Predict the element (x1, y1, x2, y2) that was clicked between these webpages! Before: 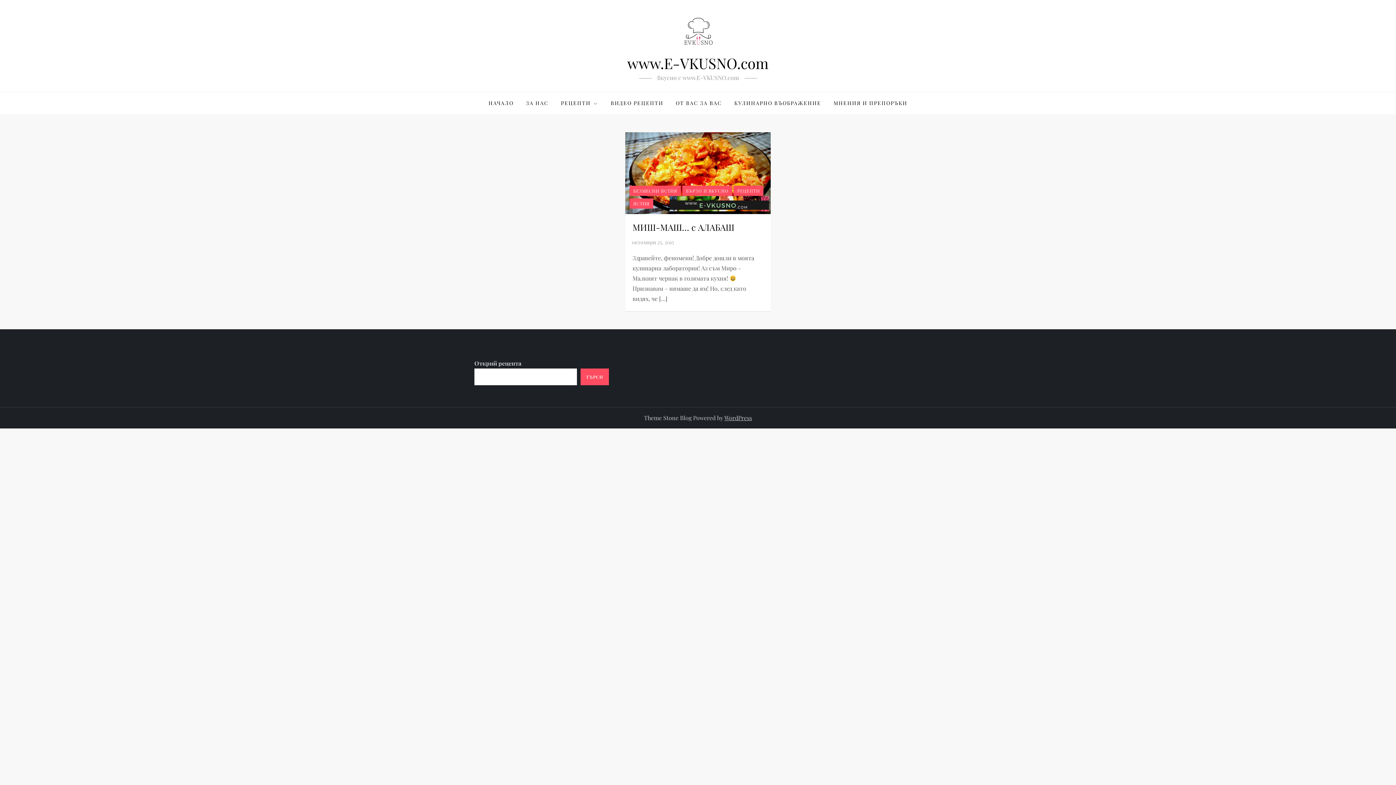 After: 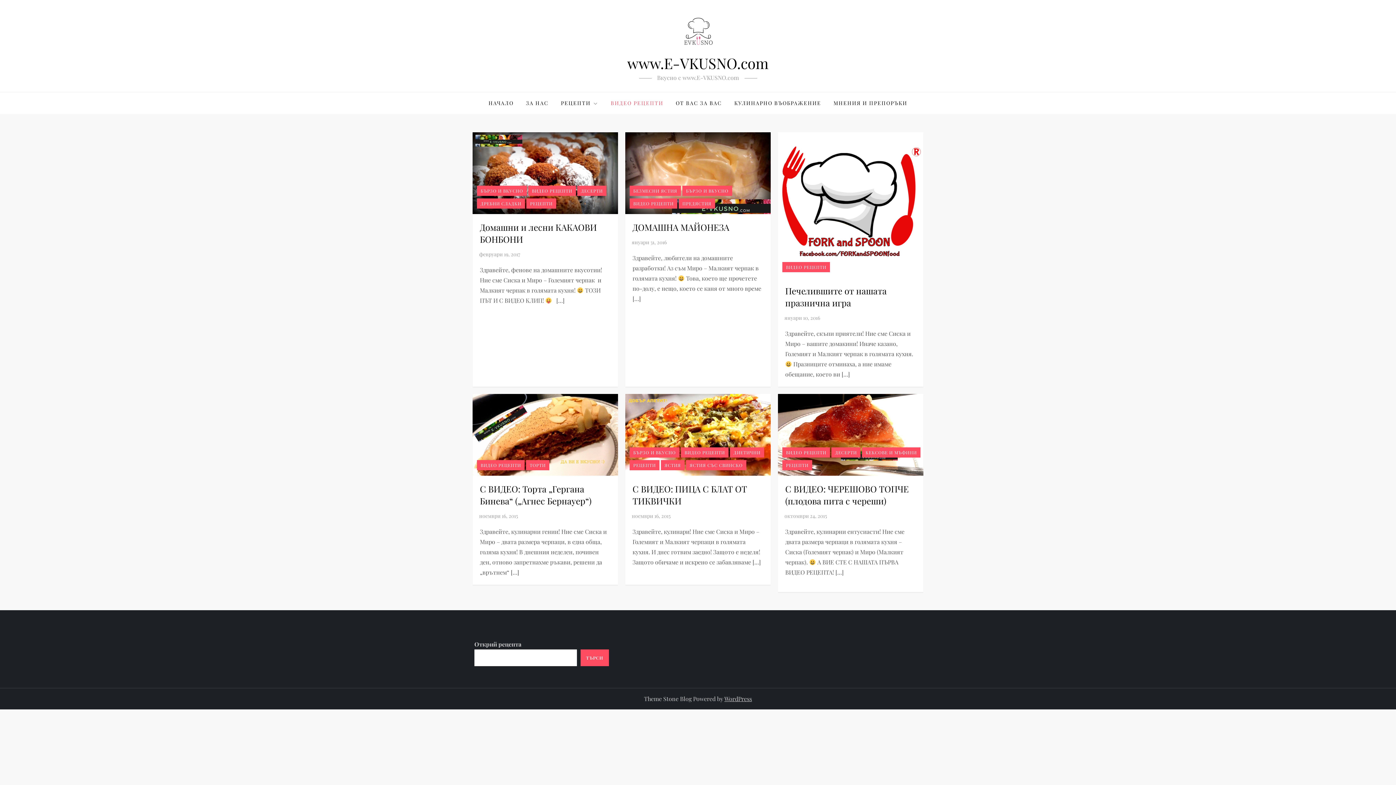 Action: label: ВИДЕО РЕЦЕПТИ bbox: (605, 92, 669, 114)